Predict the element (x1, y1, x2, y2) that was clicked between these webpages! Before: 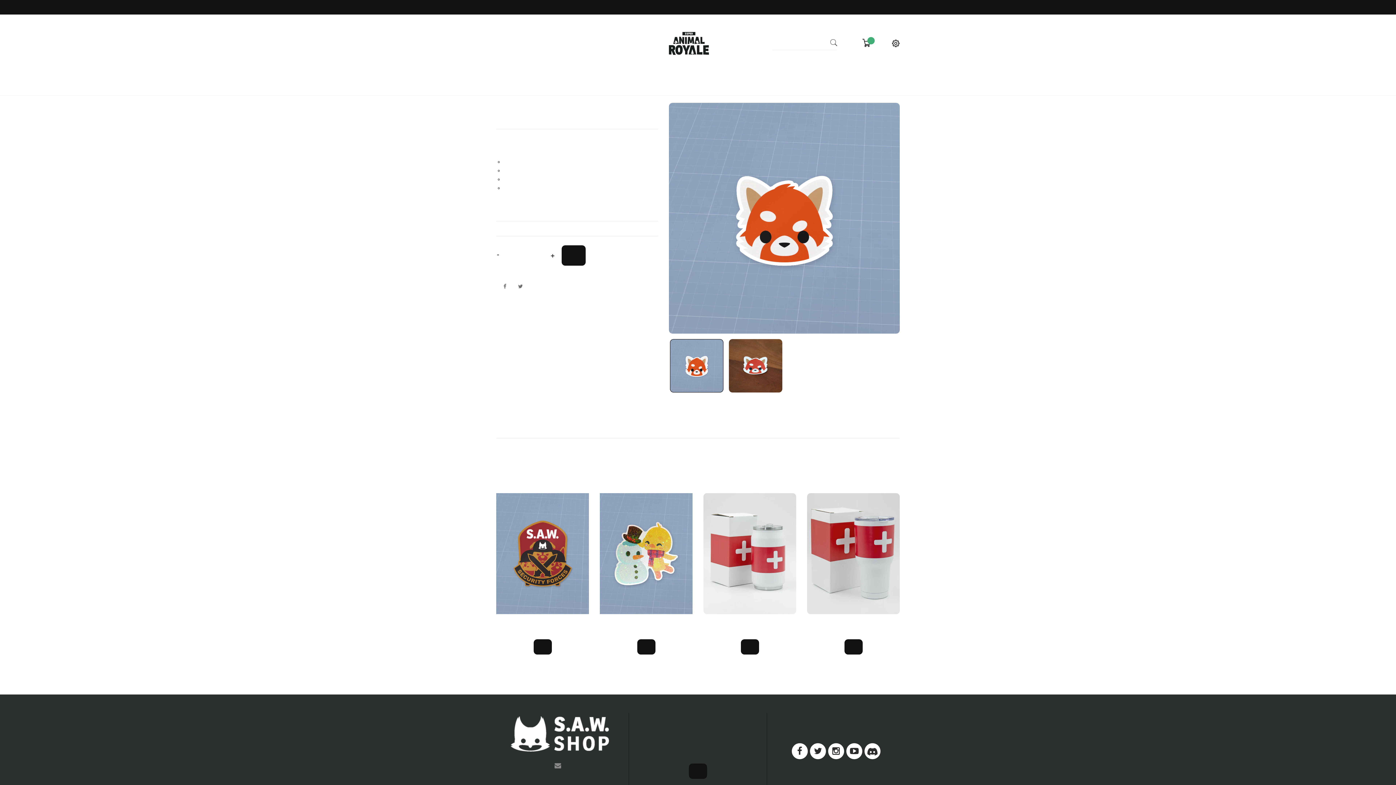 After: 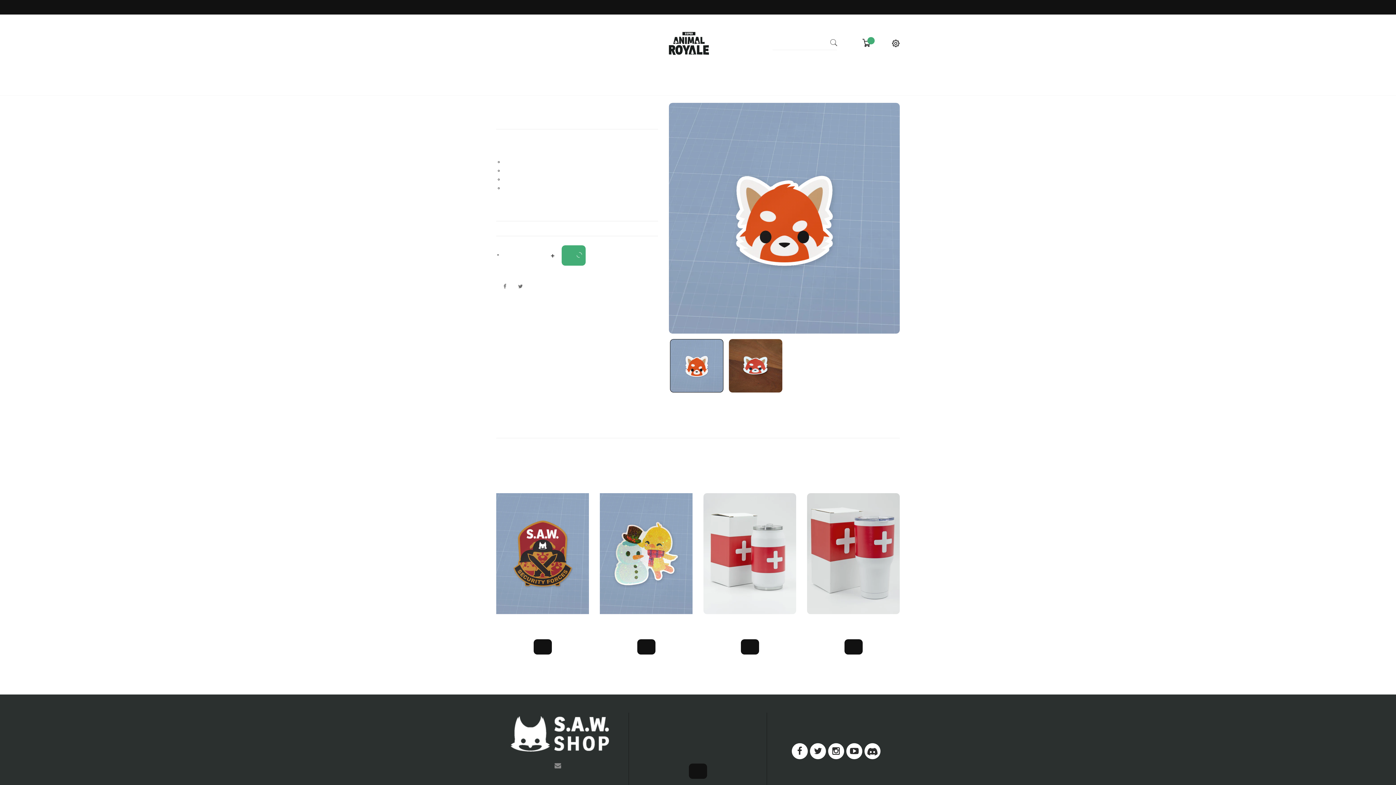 Action: bbox: (561, 245, 585, 265) label: ADD TO CART